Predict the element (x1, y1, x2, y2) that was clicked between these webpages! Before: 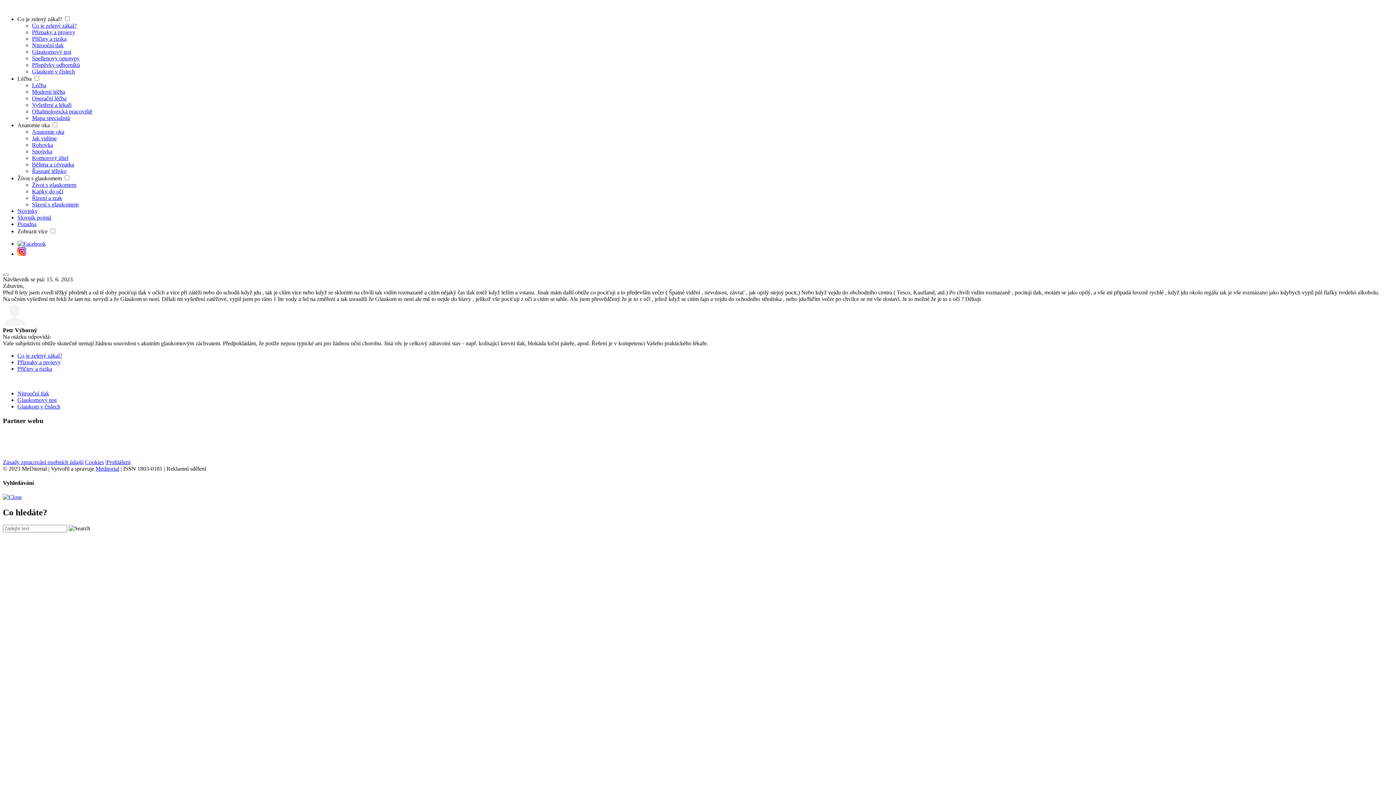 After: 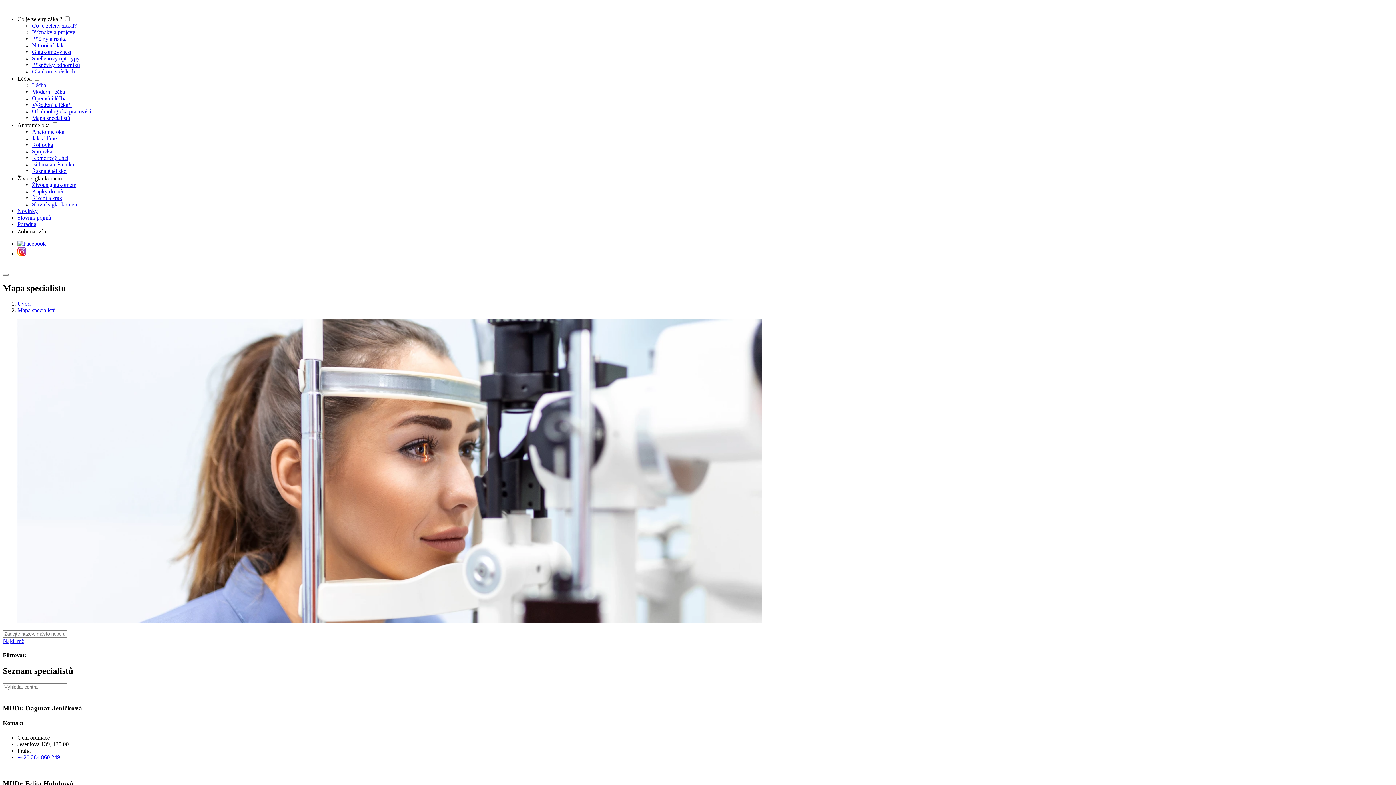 Action: bbox: (32, 114, 70, 121) label: Mapa specialistů